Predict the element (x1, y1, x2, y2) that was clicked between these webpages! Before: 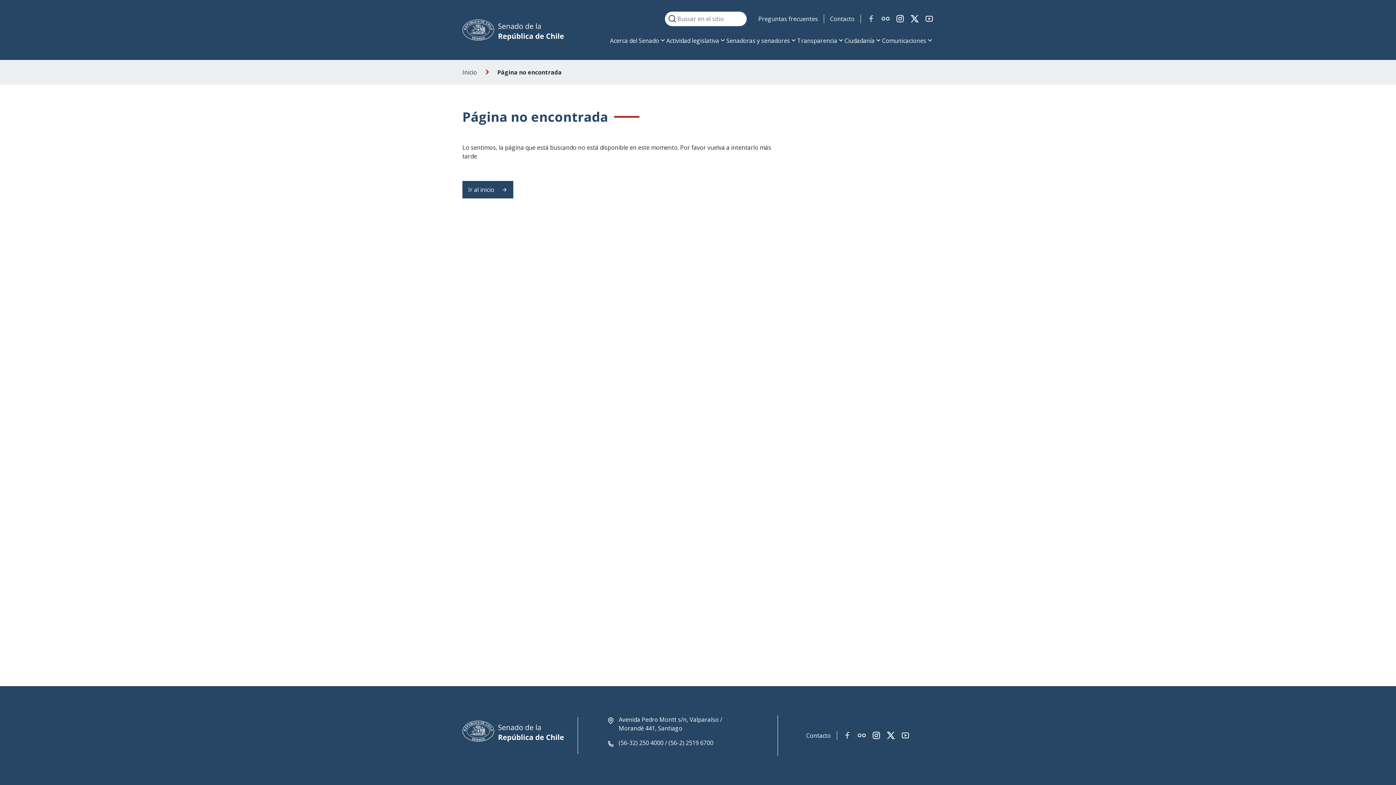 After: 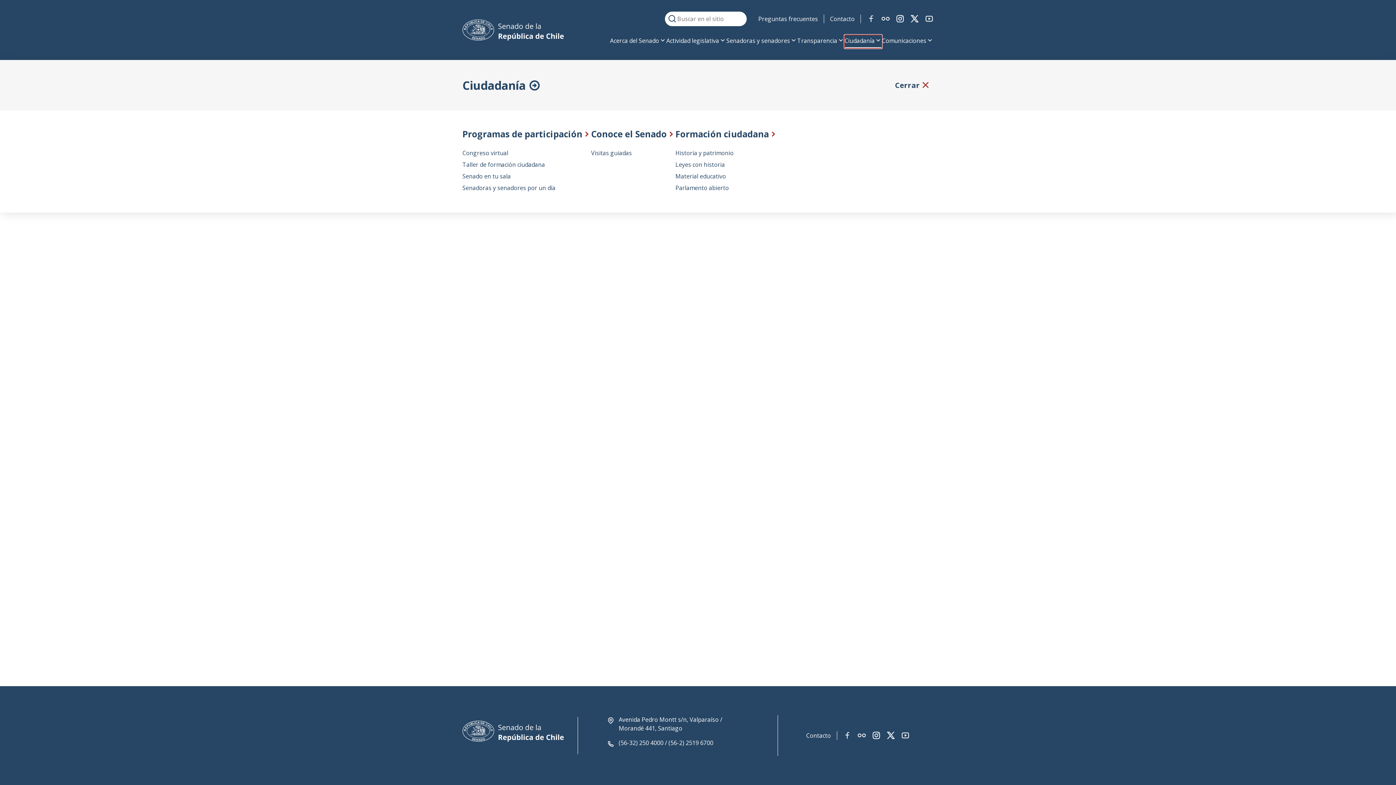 Action: label: Ciudadanía bbox: (844, 34, 882, 48)